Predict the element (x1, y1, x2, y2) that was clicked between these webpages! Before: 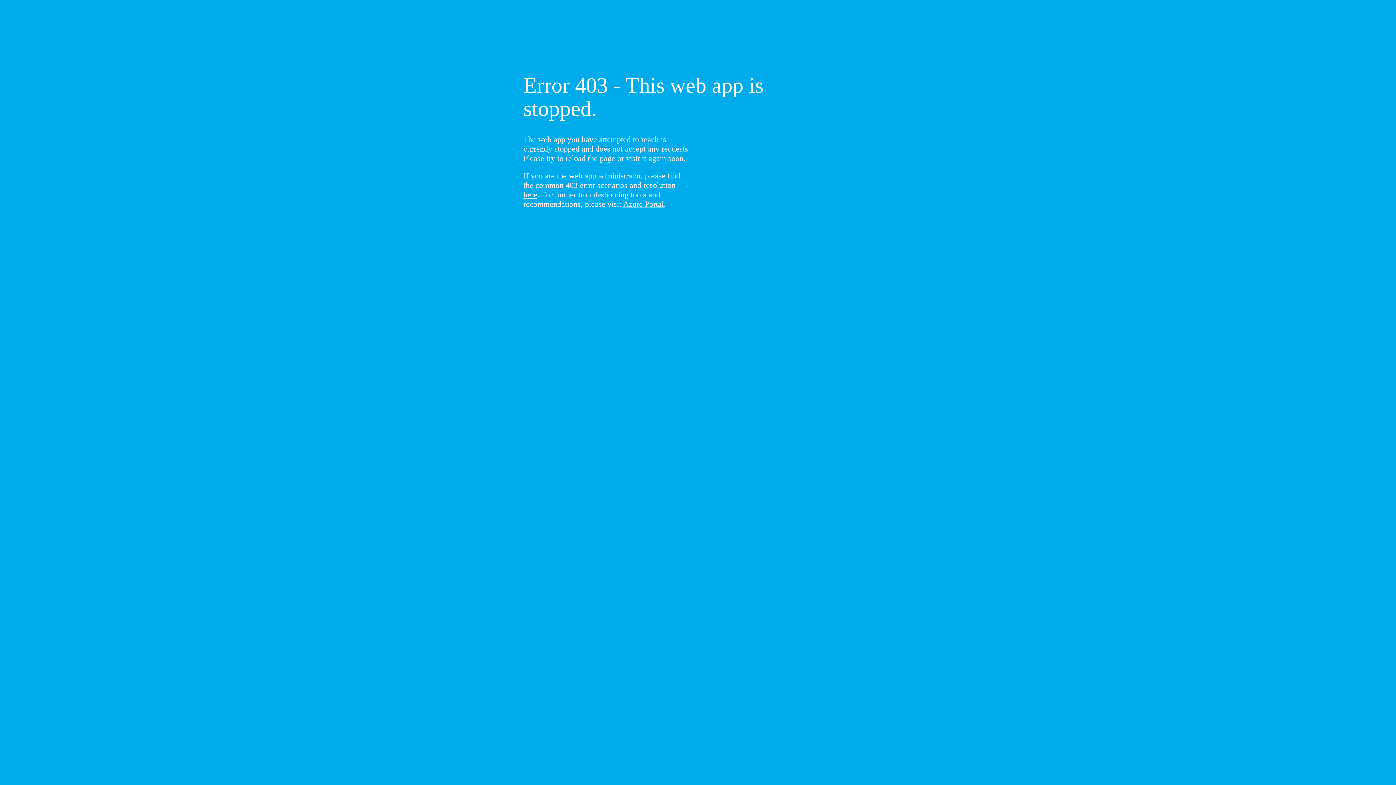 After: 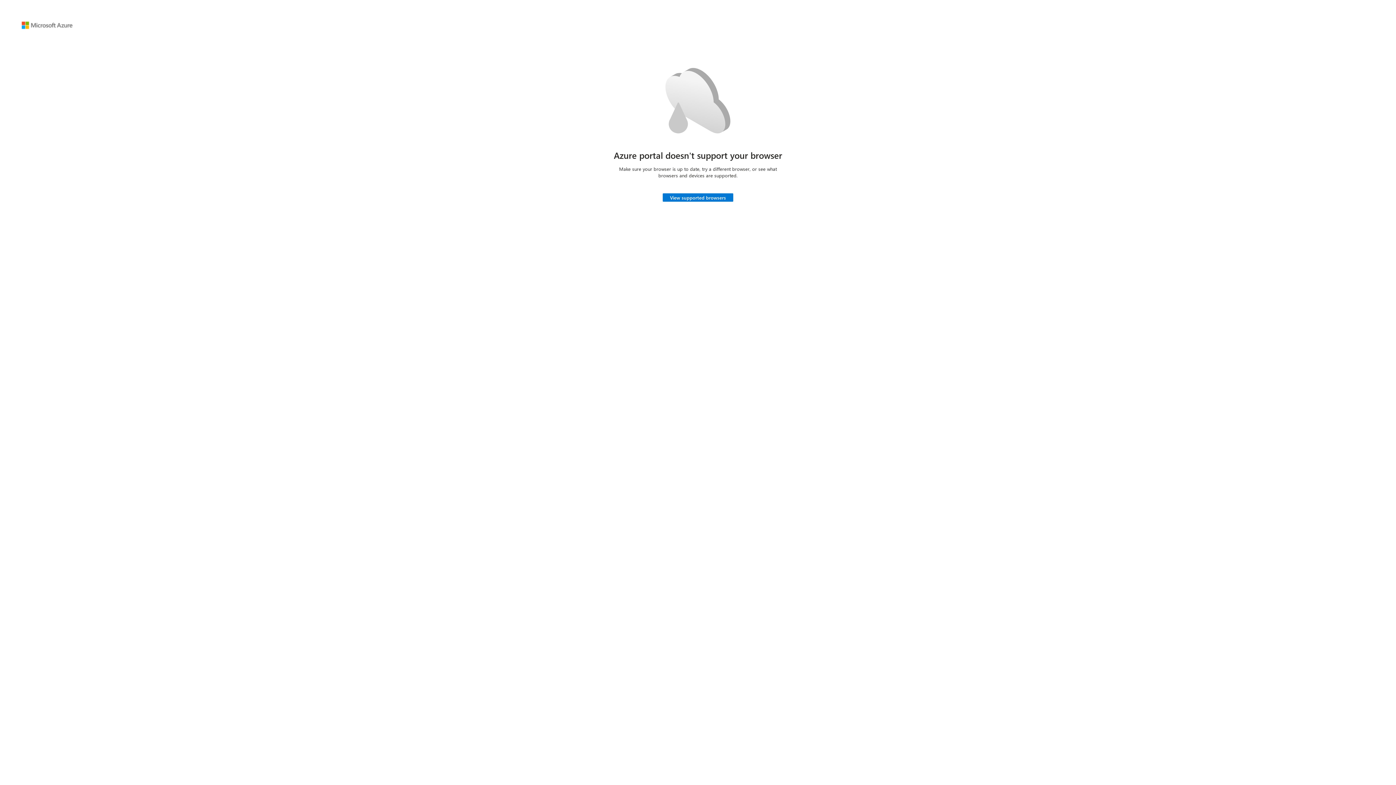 Action: label: Azure Portal bbox: (623, 199, 664, 208)